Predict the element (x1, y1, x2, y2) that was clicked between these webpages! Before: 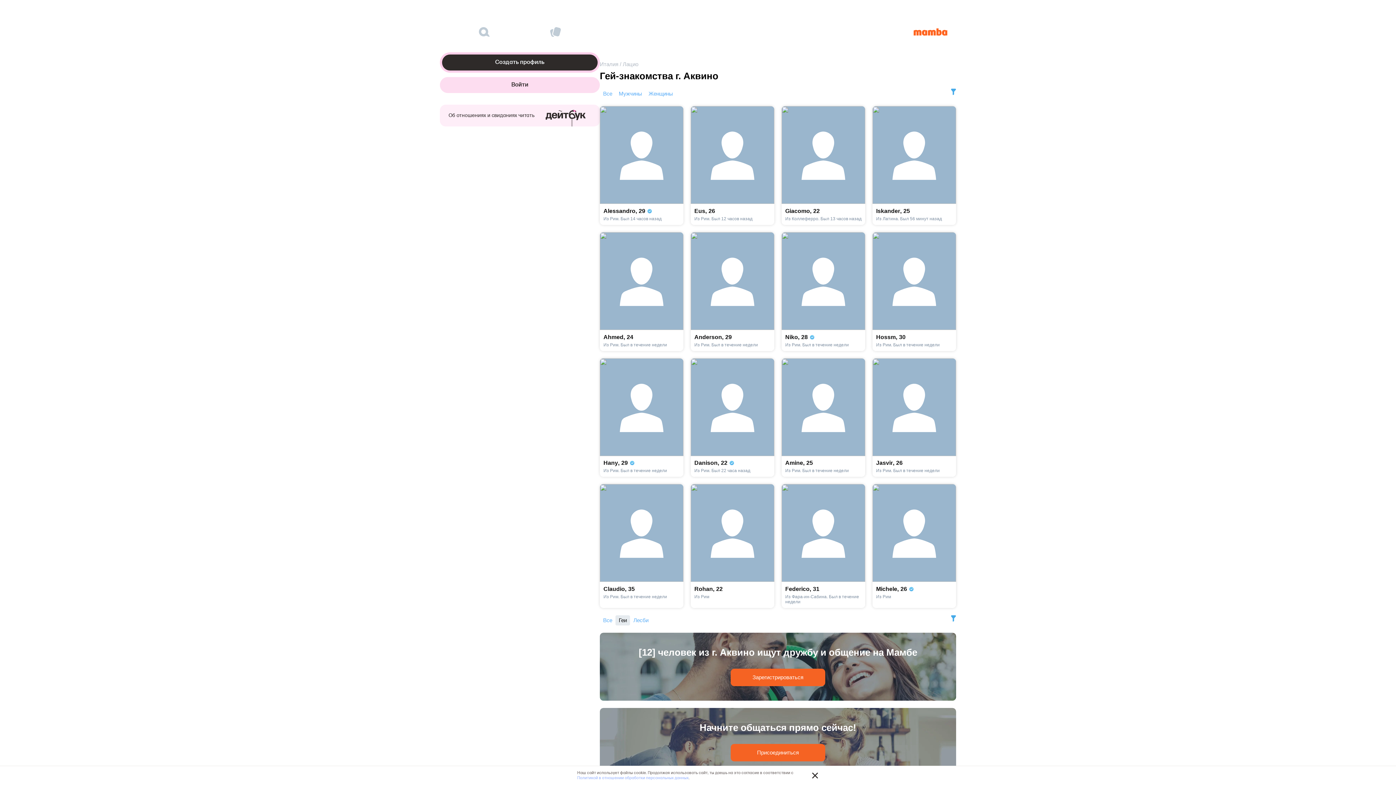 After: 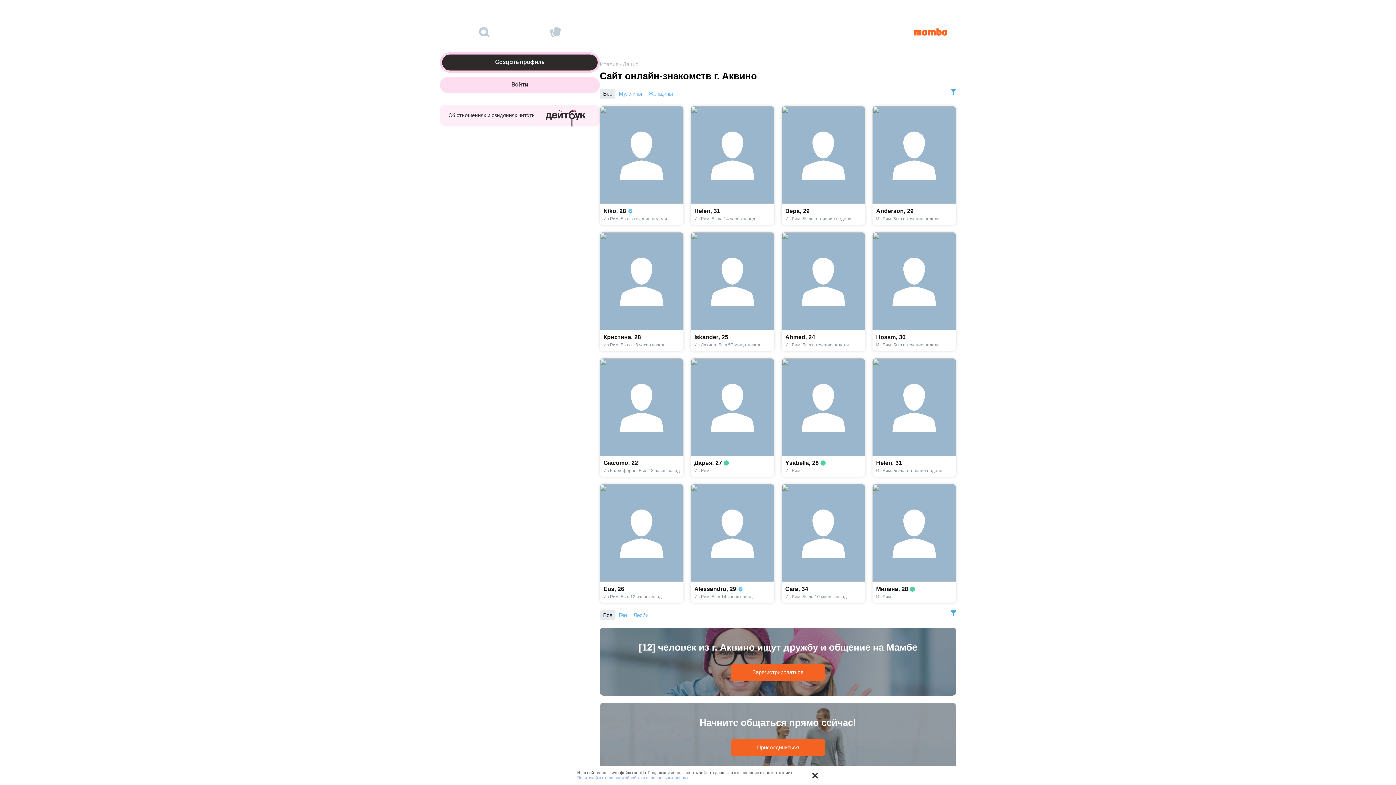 Action: bbox: (600, 88, 615, 98) label: Все